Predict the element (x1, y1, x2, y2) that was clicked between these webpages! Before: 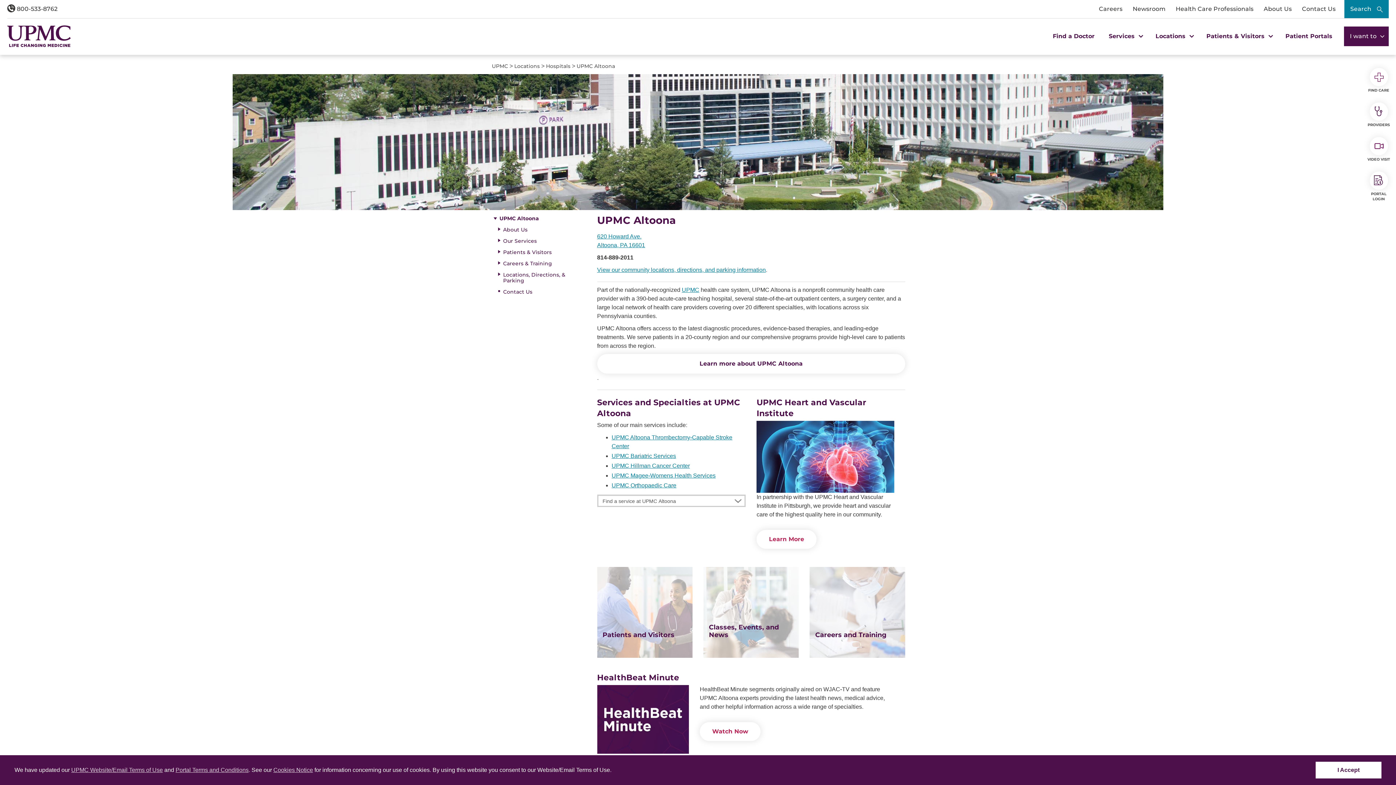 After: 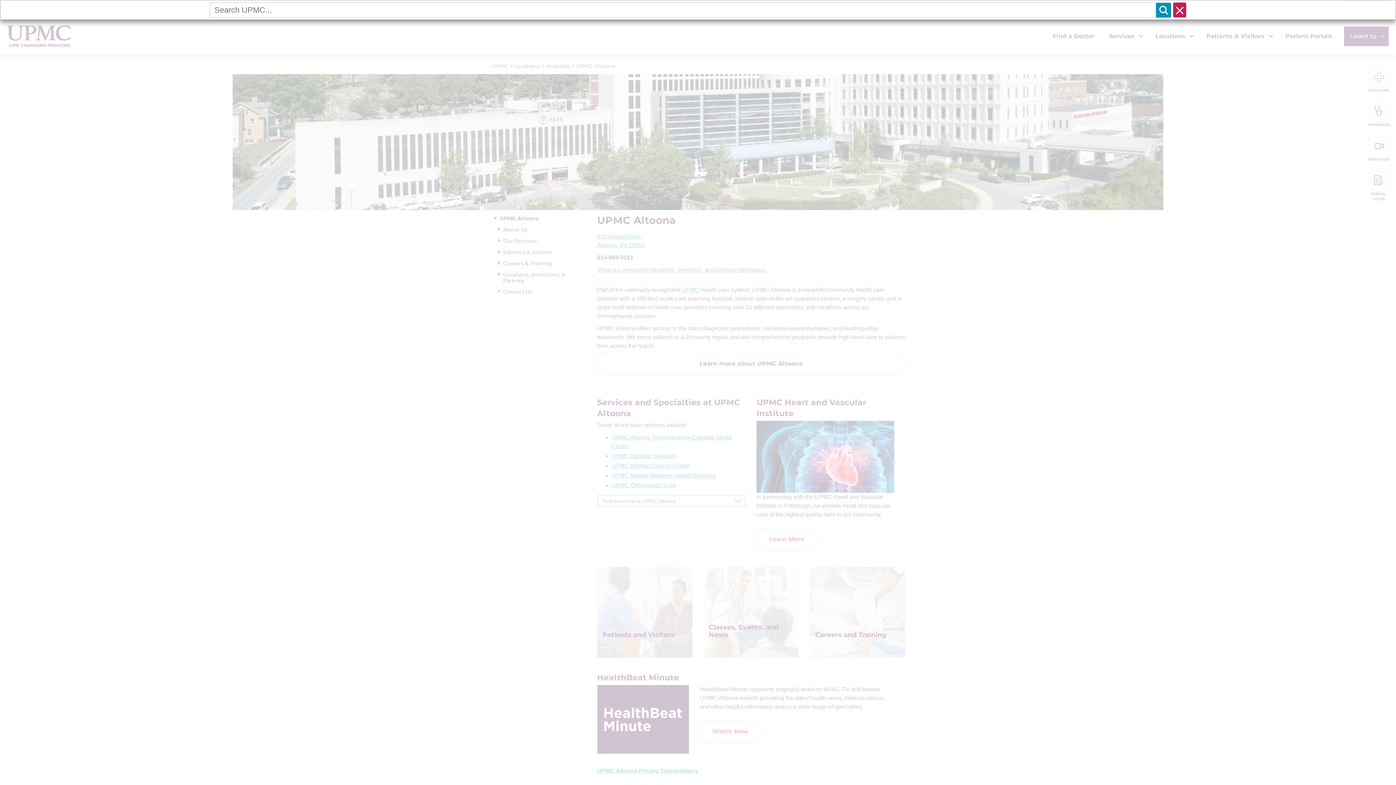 Action: bbox: (1344, 0, 1389, 18) label: Search